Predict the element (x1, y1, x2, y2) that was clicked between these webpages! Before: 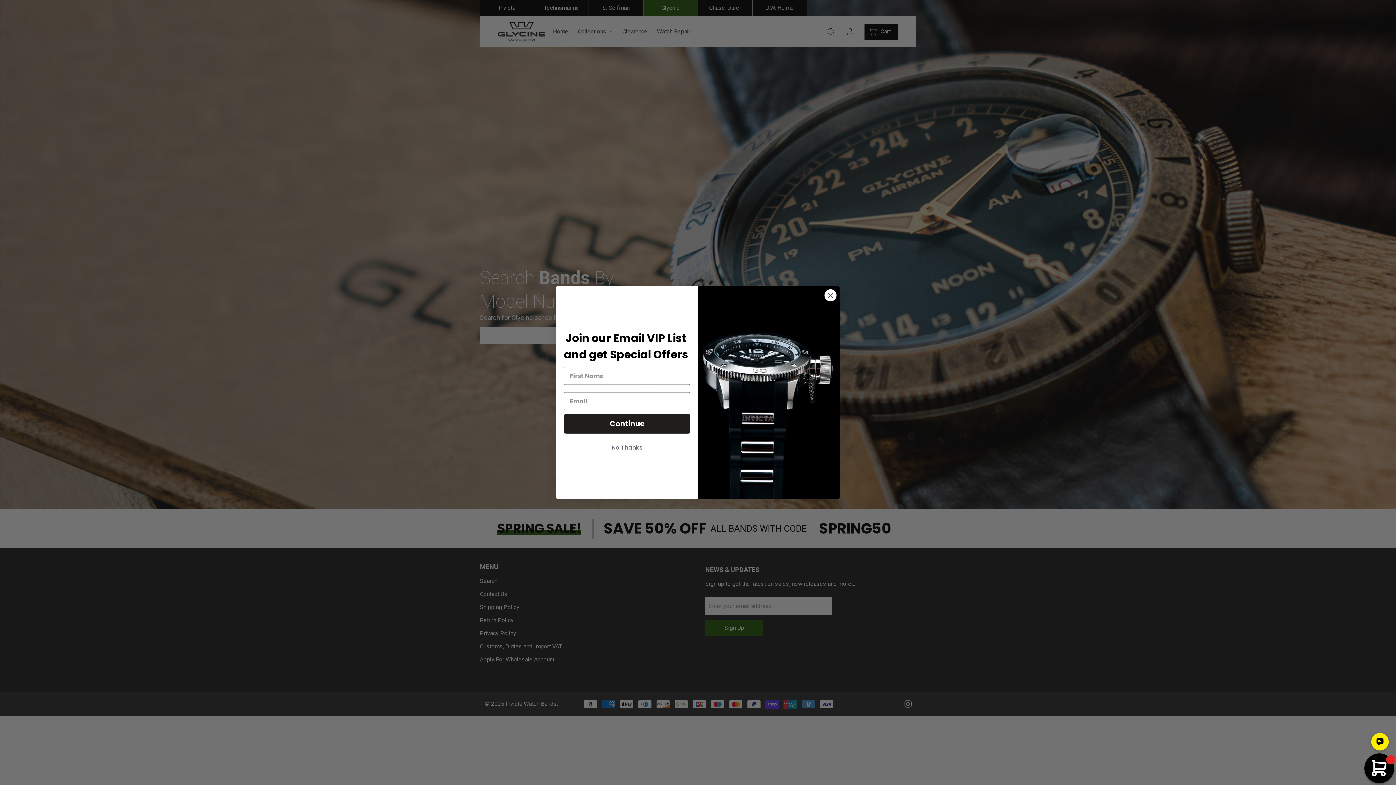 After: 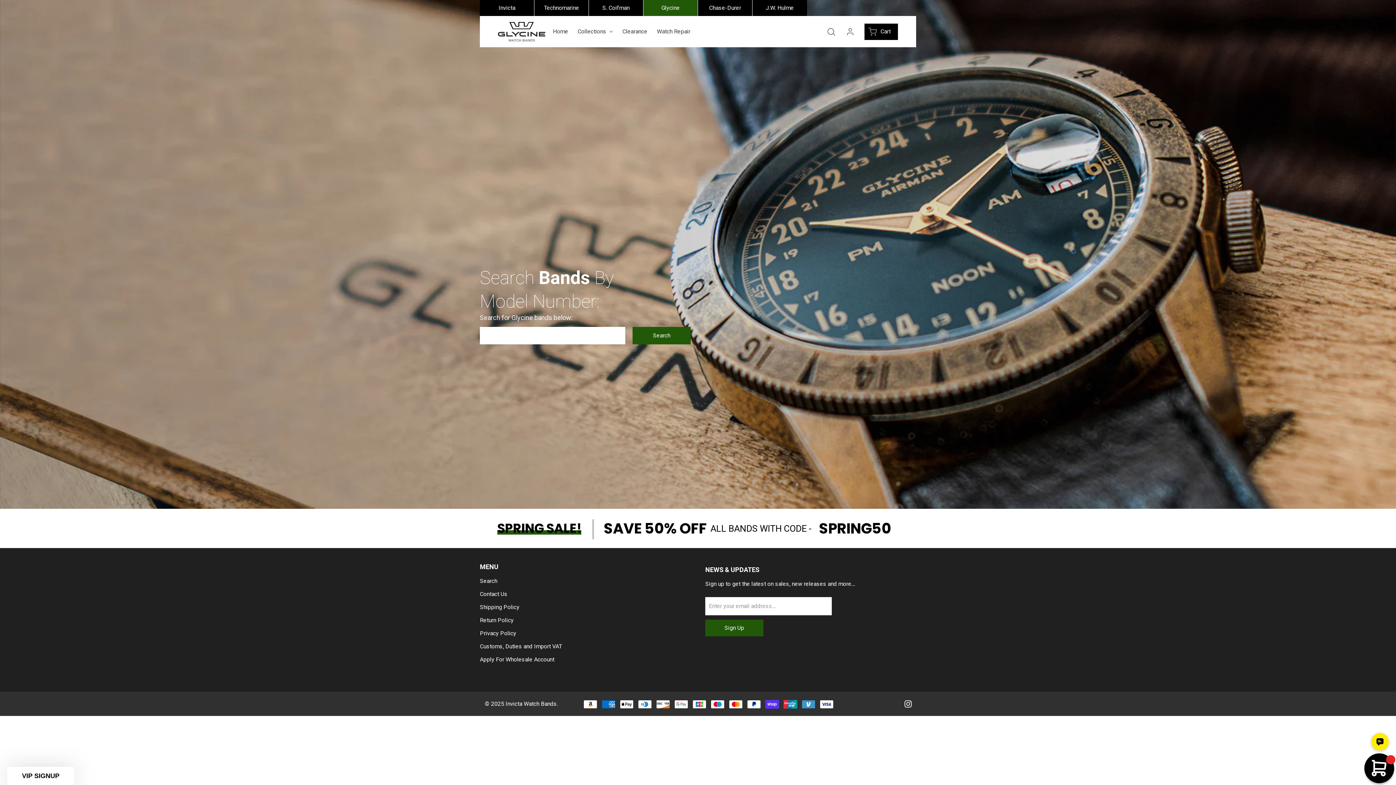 Action: label: Close dialog bbox: (824, 289, 837, 301)